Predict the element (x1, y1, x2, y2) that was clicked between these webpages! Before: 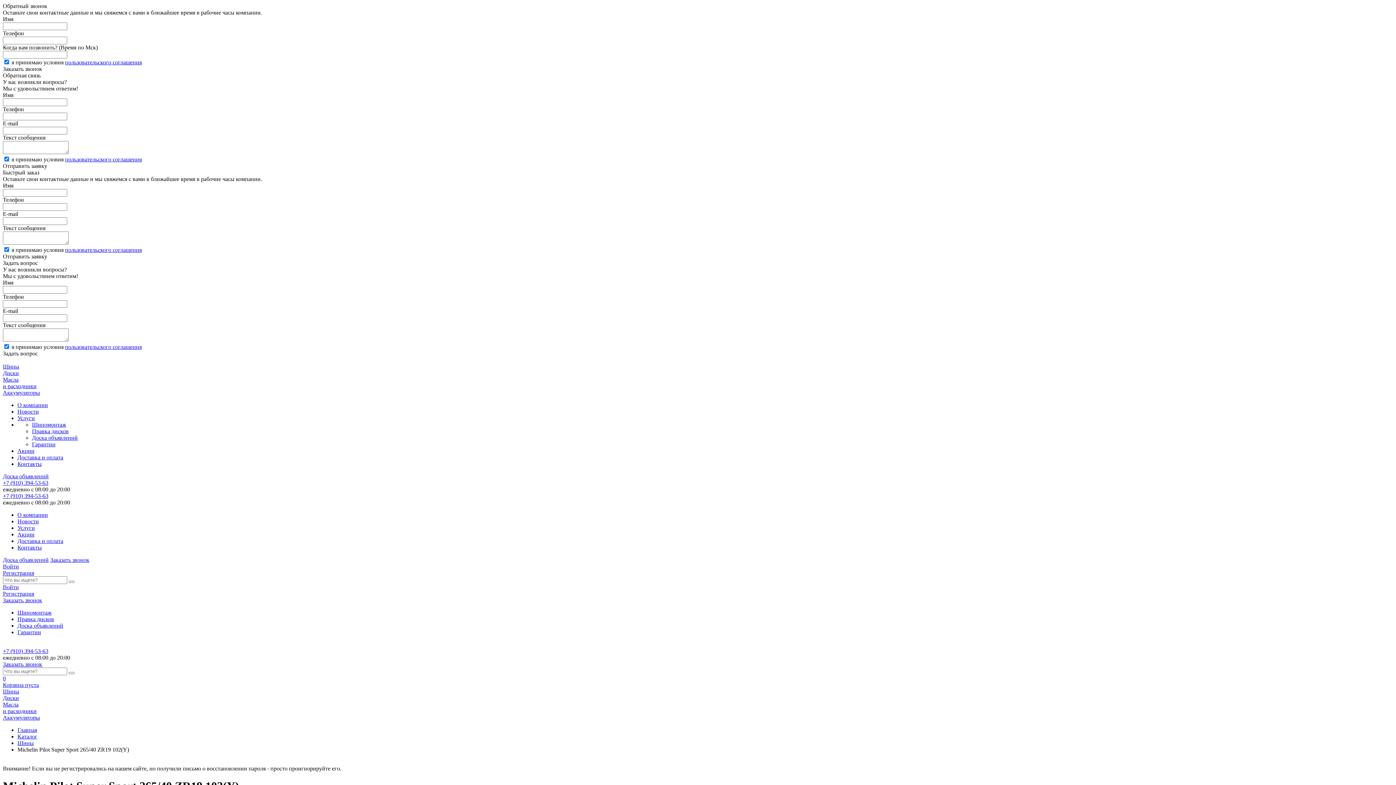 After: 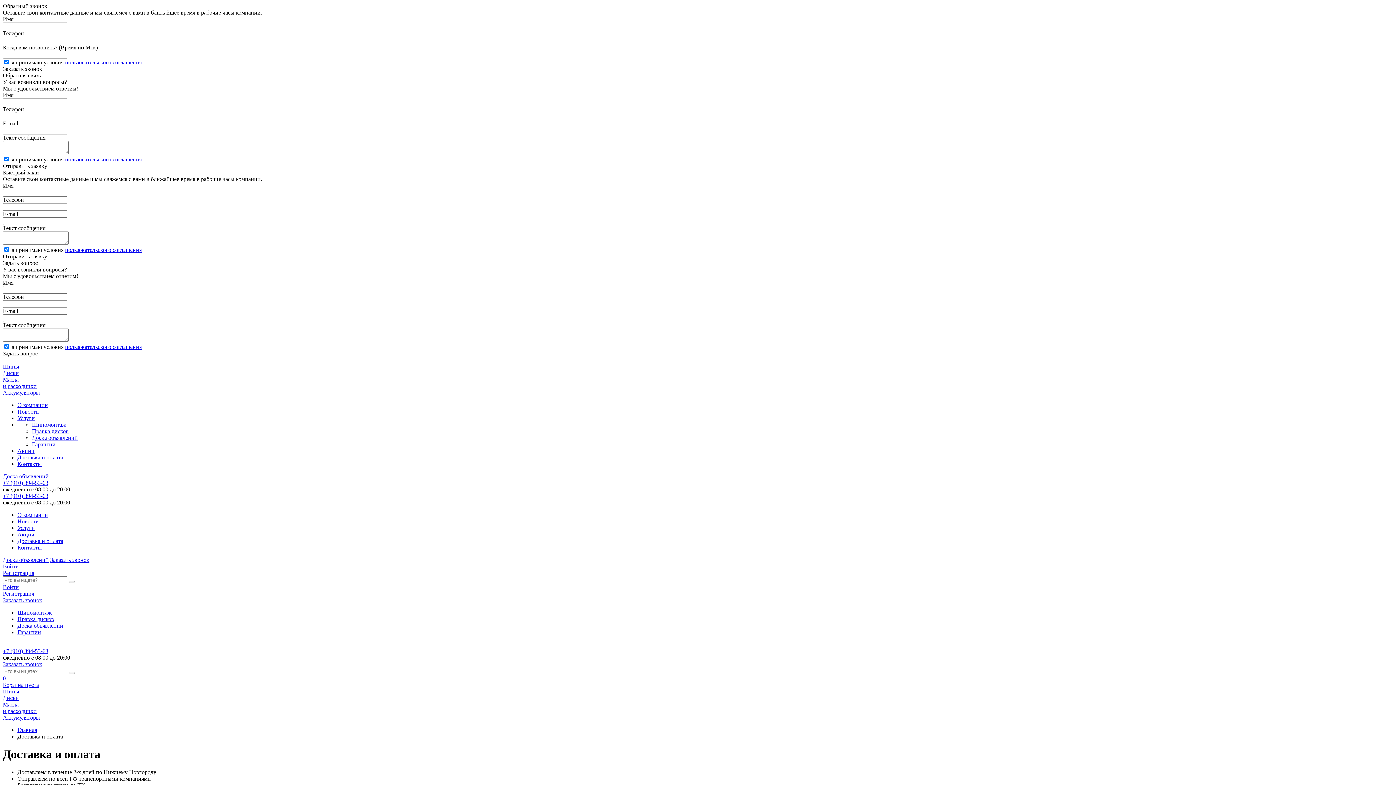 Action: label: Доставка и оплата bbox: (17, 454, 63, 460)